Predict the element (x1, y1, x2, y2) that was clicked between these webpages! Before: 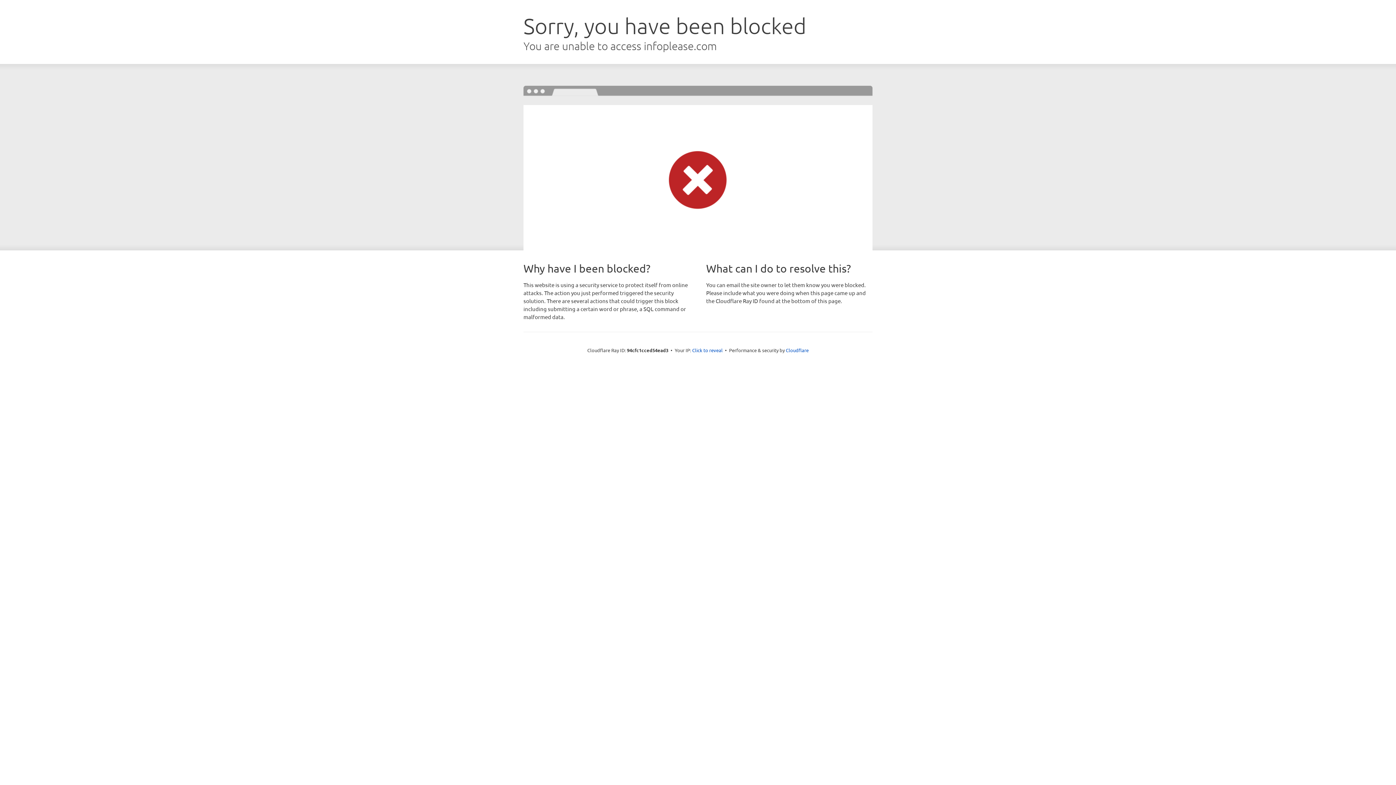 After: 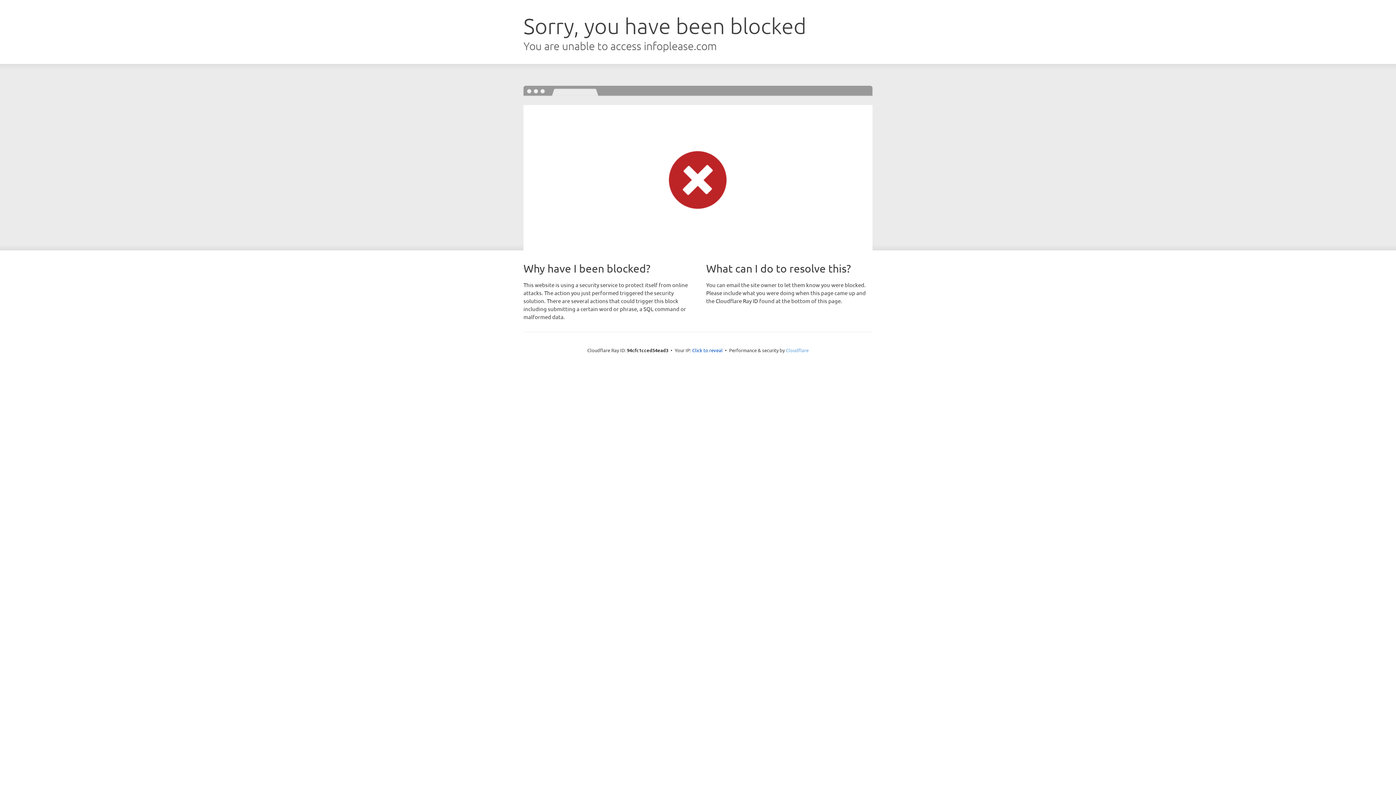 Action: label: Cloudflare bbox: (786, 347, 808, 353)